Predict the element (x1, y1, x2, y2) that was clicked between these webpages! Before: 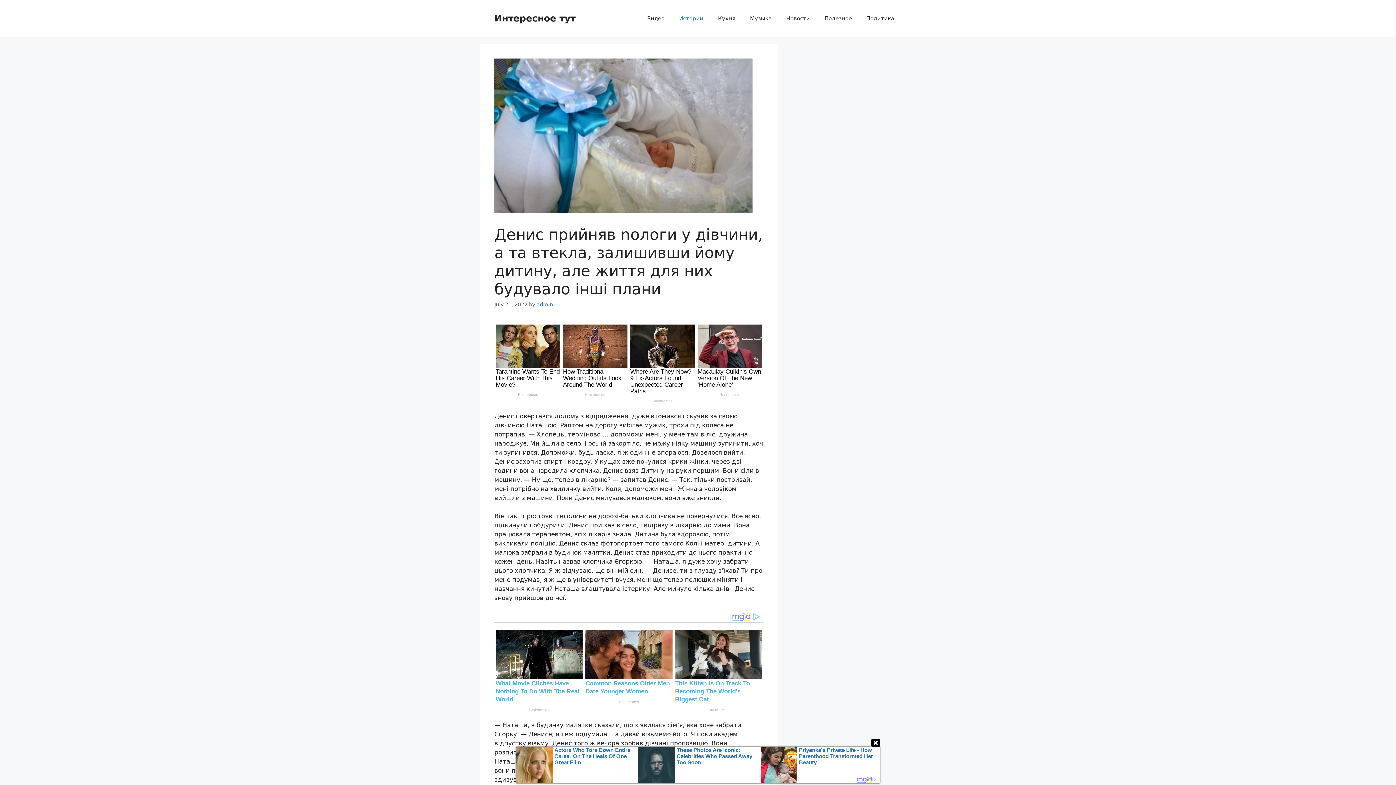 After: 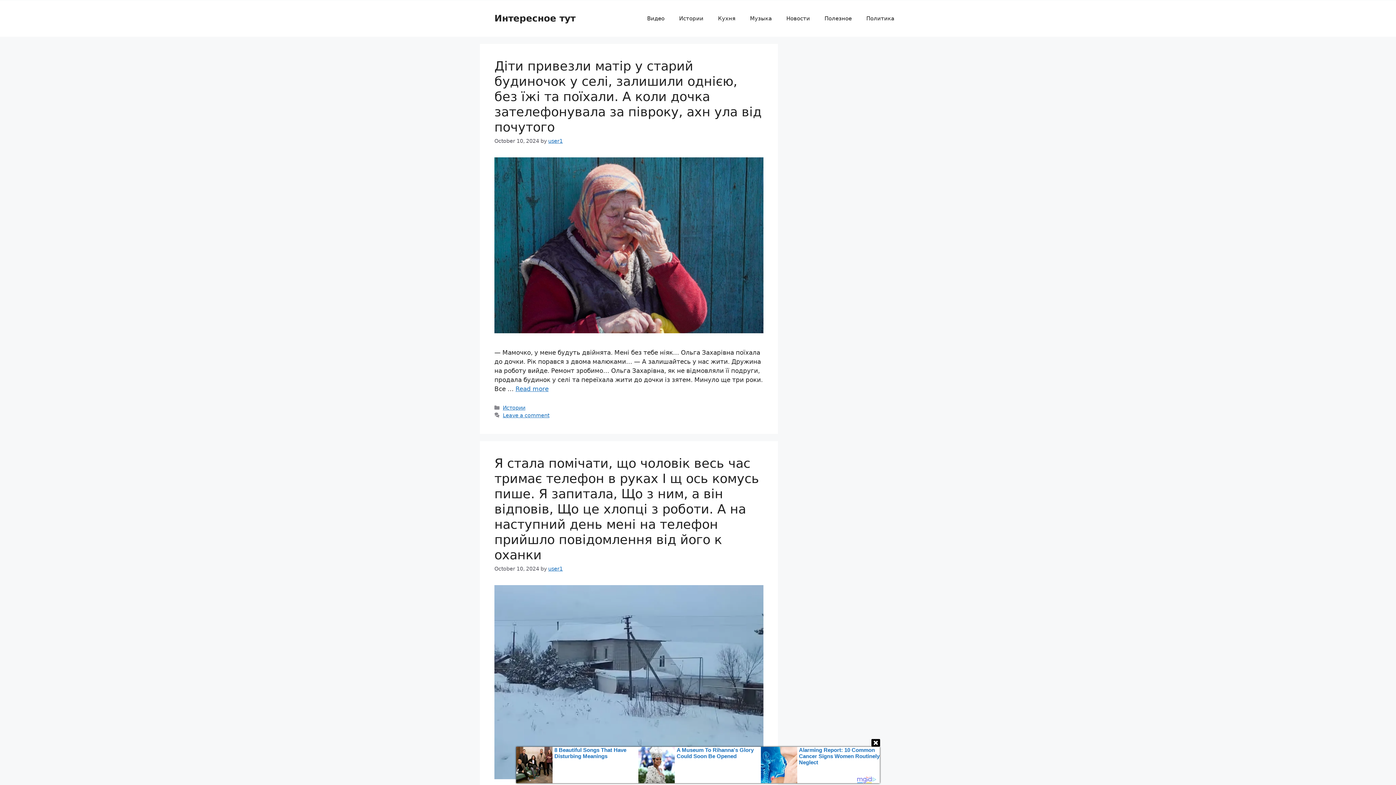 Action: bbox: (494, 13, 575, 23) label: Интересное тут